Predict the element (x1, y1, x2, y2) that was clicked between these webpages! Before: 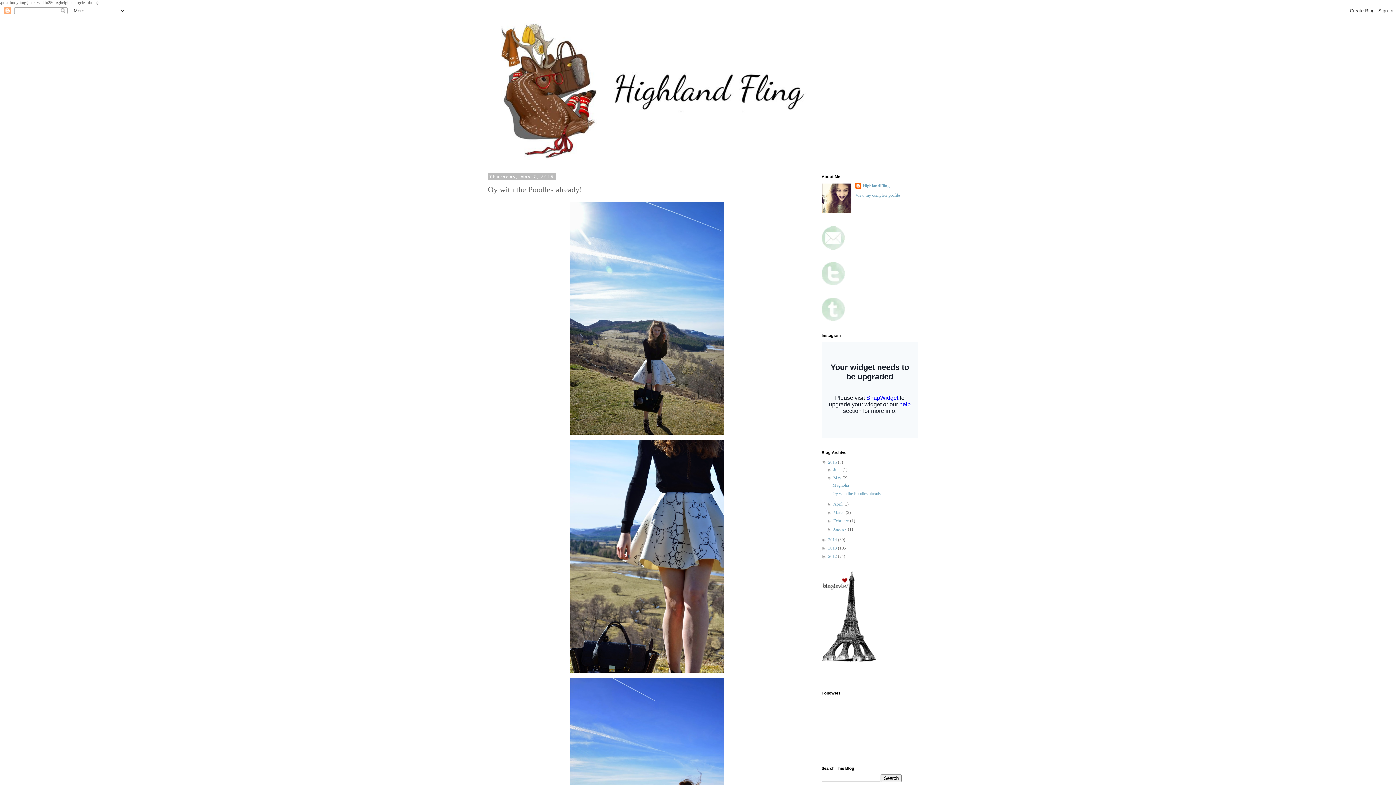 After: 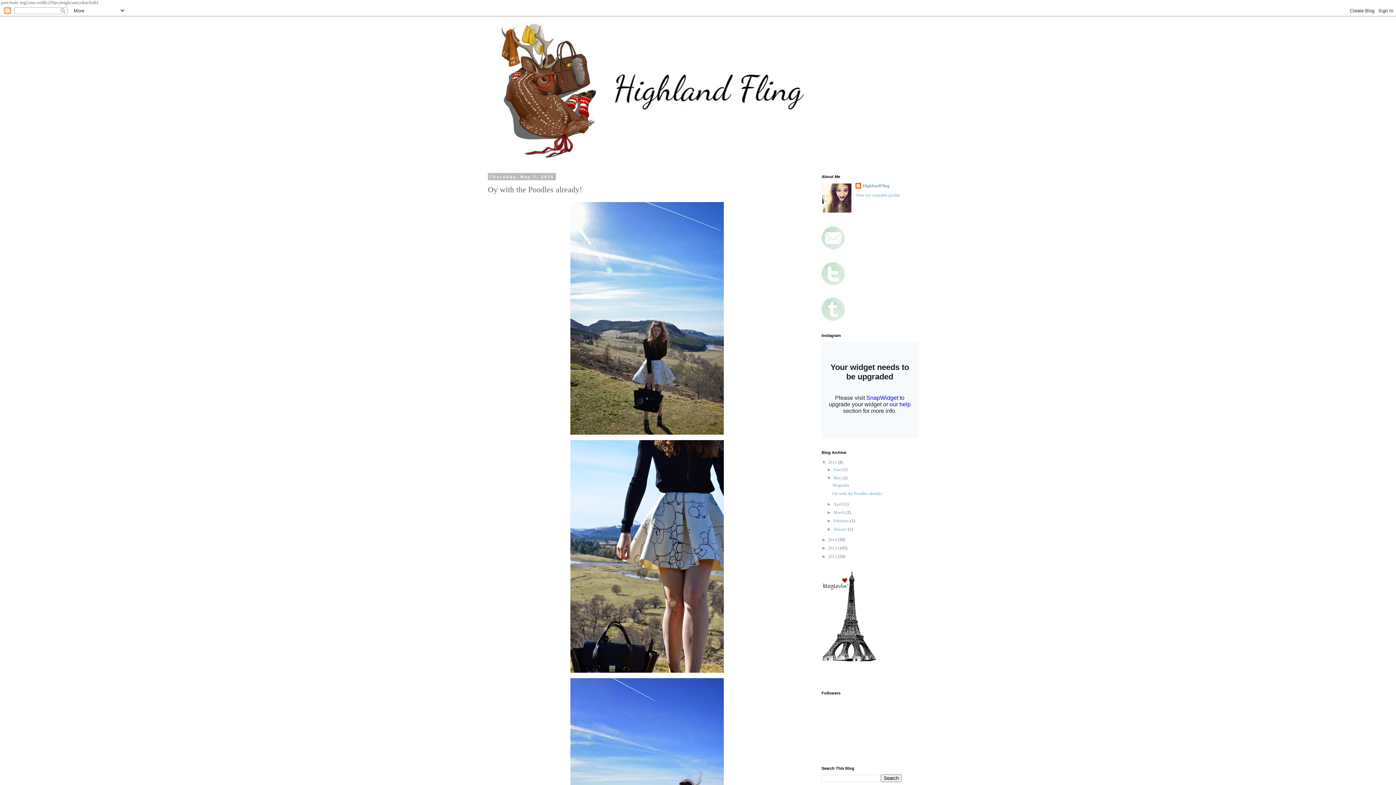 Action: bbox: (821, 281, 845, 286)